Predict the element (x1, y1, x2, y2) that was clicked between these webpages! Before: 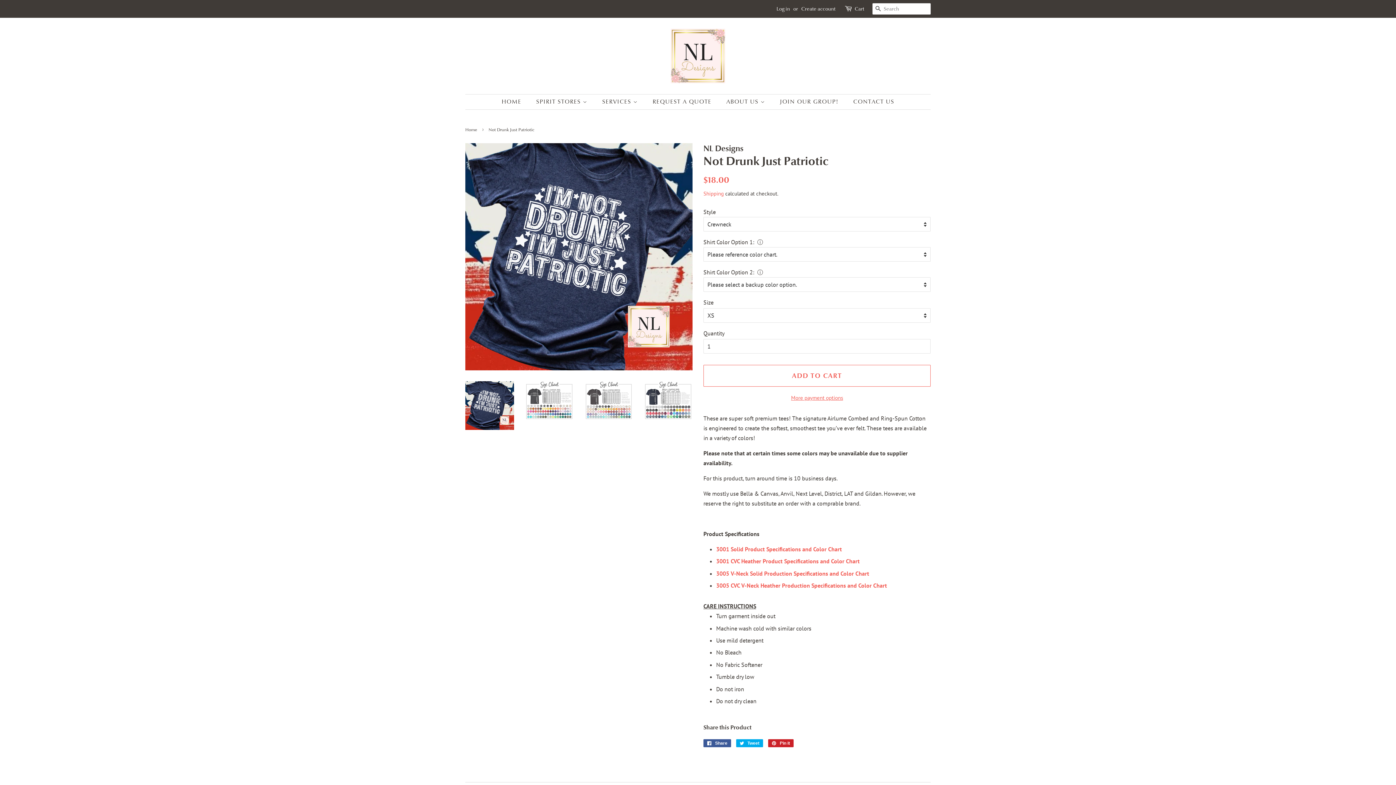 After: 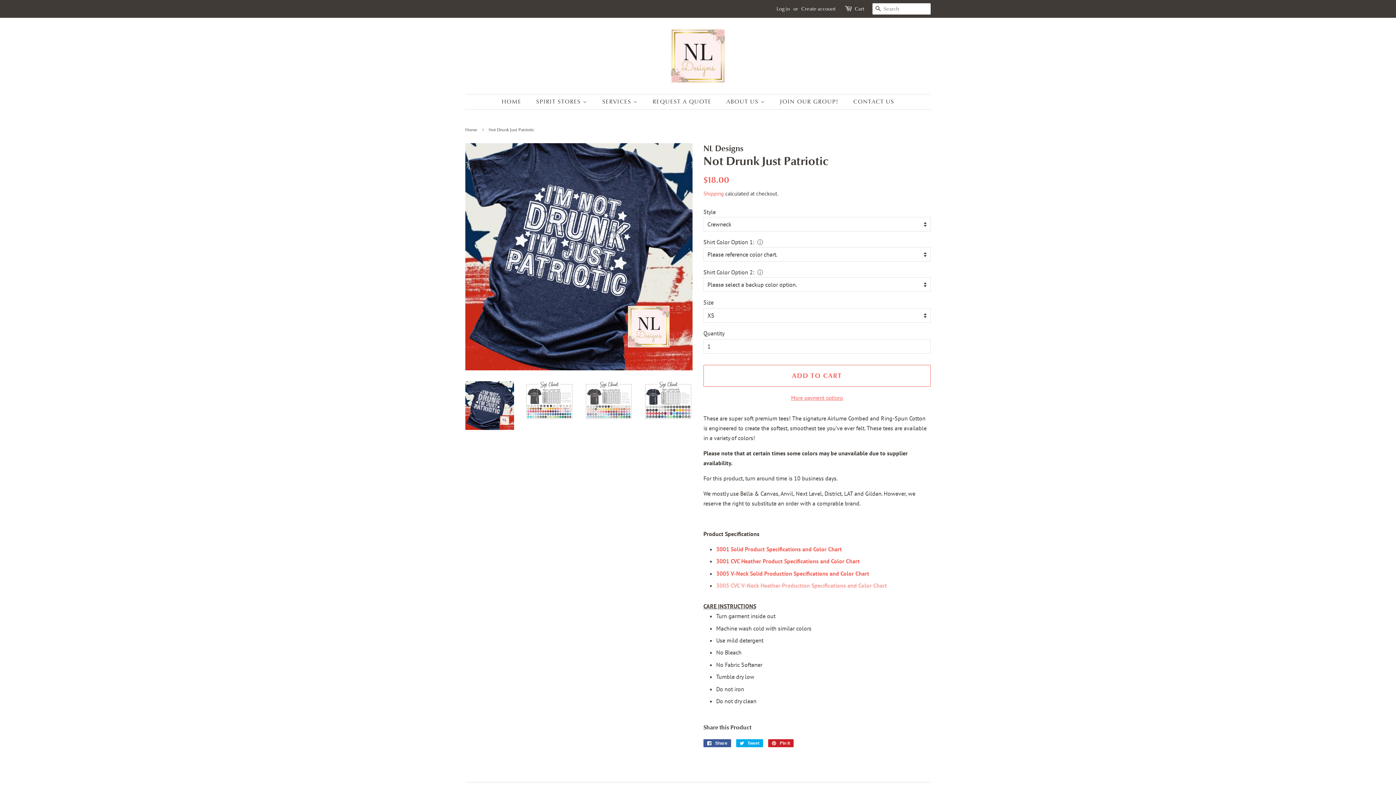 Action: label: 3005 CVC V-Neck Heather Production Specifications and Color Chart bbox: (716, 582, 887, 589)